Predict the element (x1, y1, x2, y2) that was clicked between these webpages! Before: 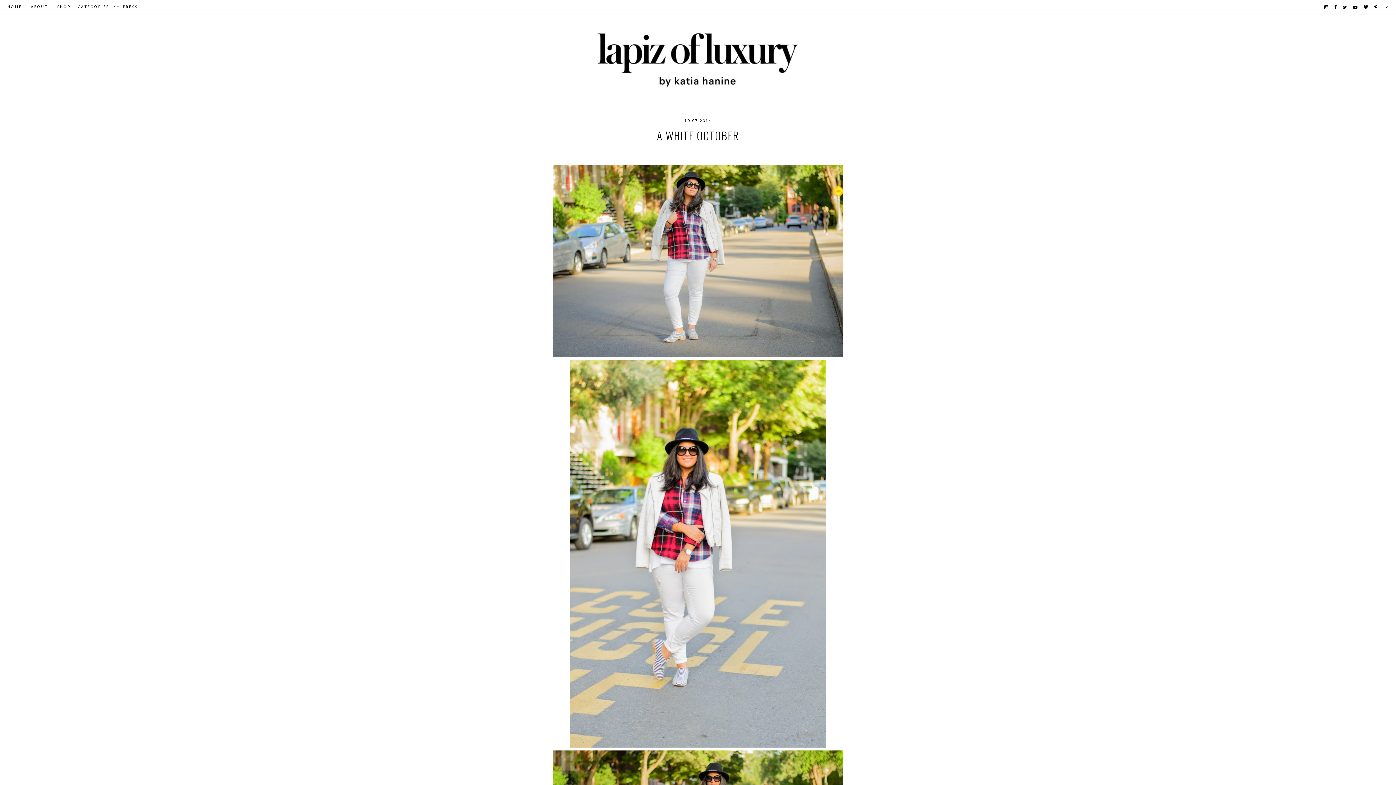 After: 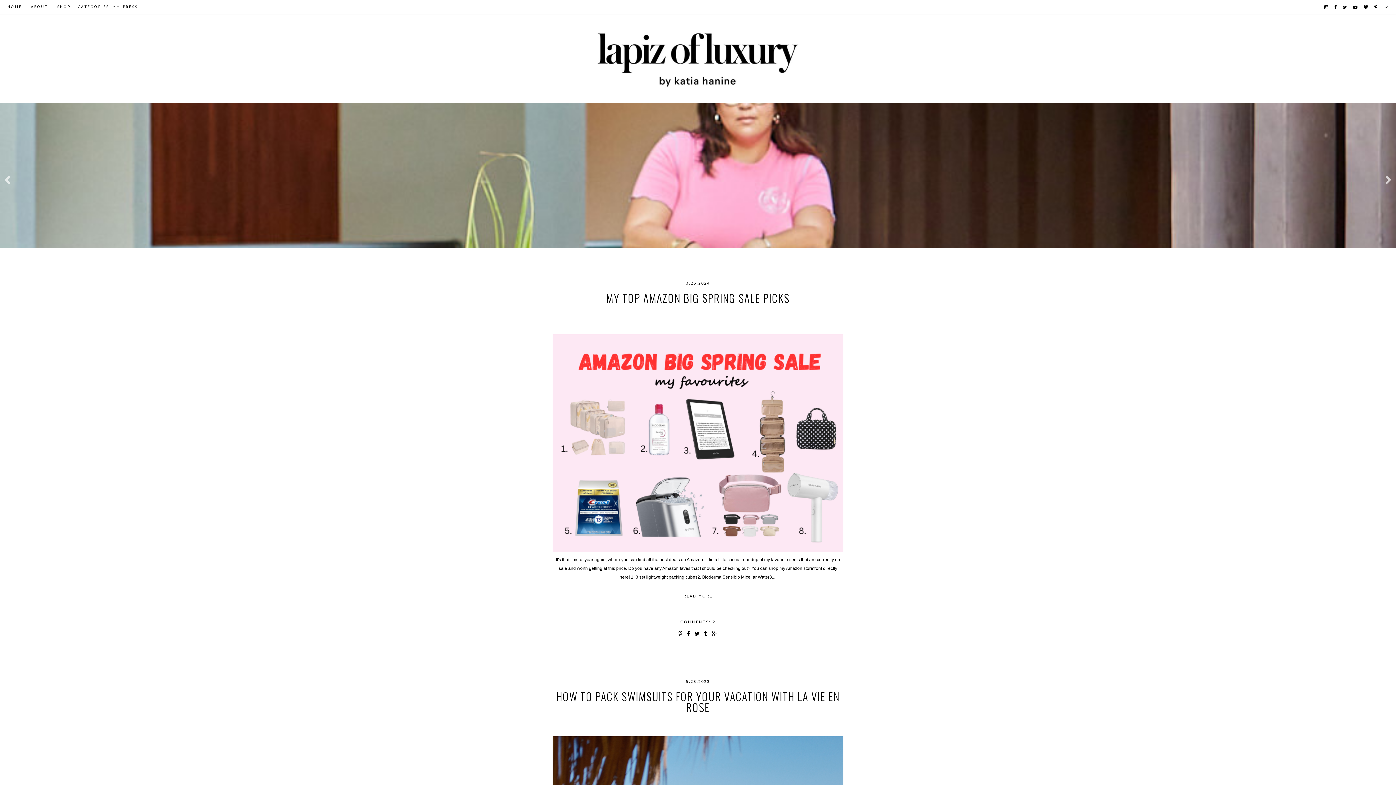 Action: bbox: (7, 0, 29, 14) label: HOME